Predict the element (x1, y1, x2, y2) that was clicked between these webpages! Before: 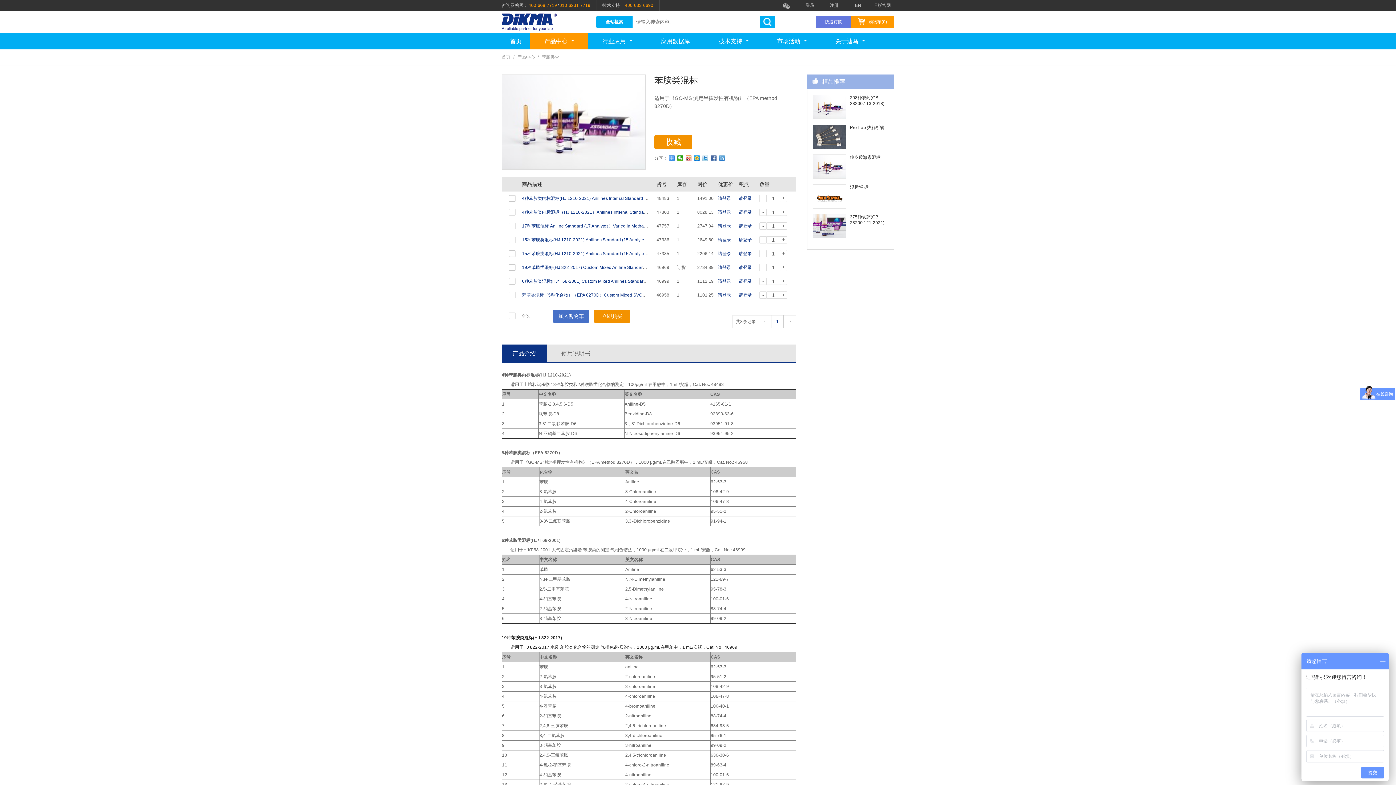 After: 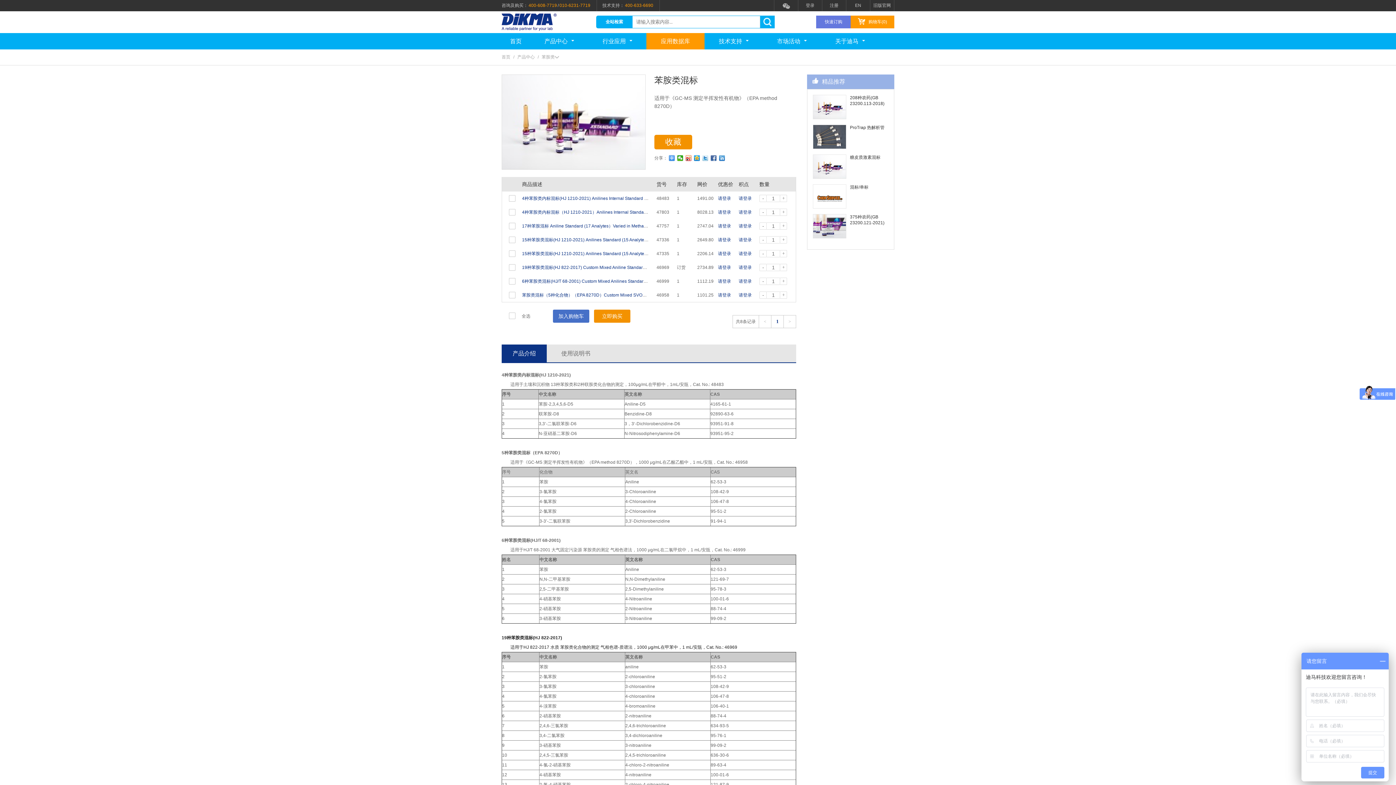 Action: bbox: (646, 33, 704, 49) label: 应用数据库